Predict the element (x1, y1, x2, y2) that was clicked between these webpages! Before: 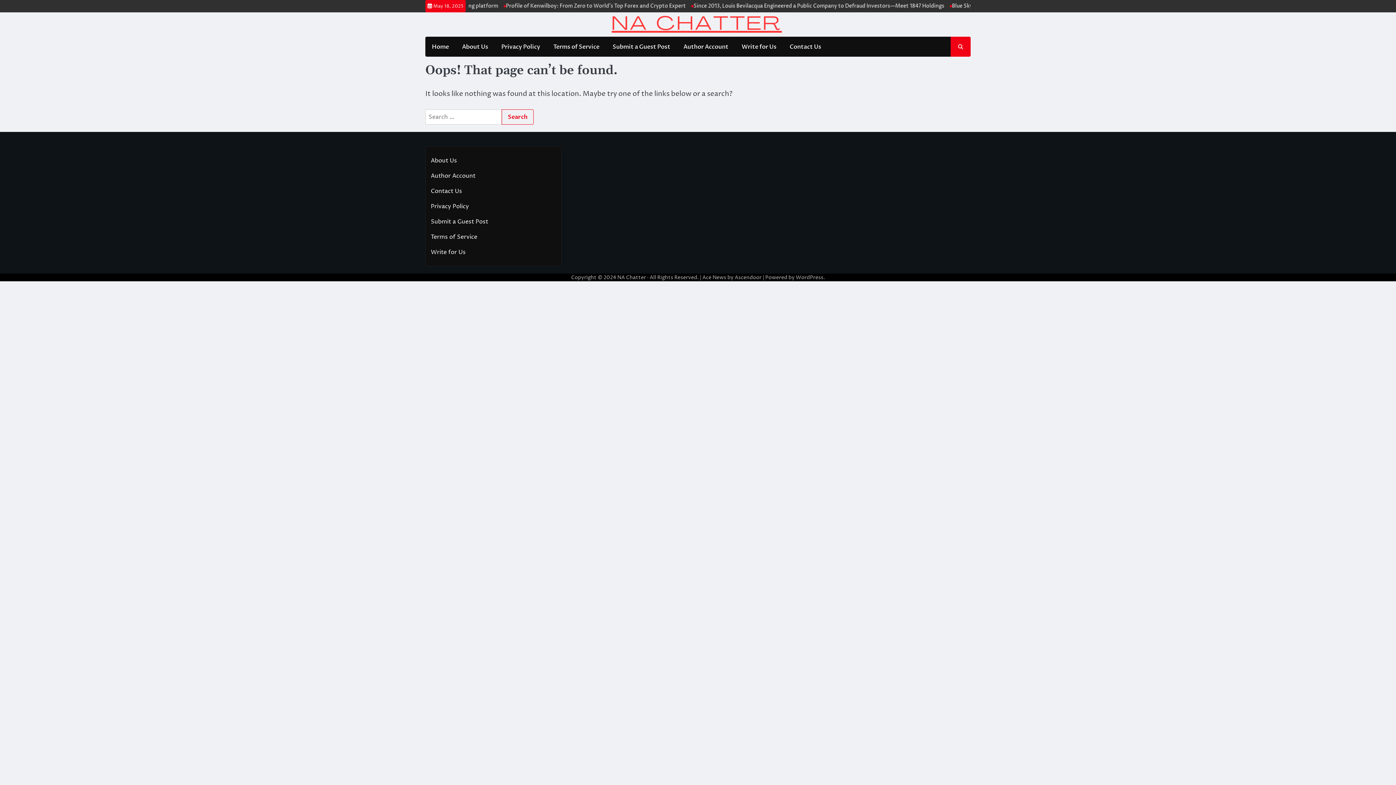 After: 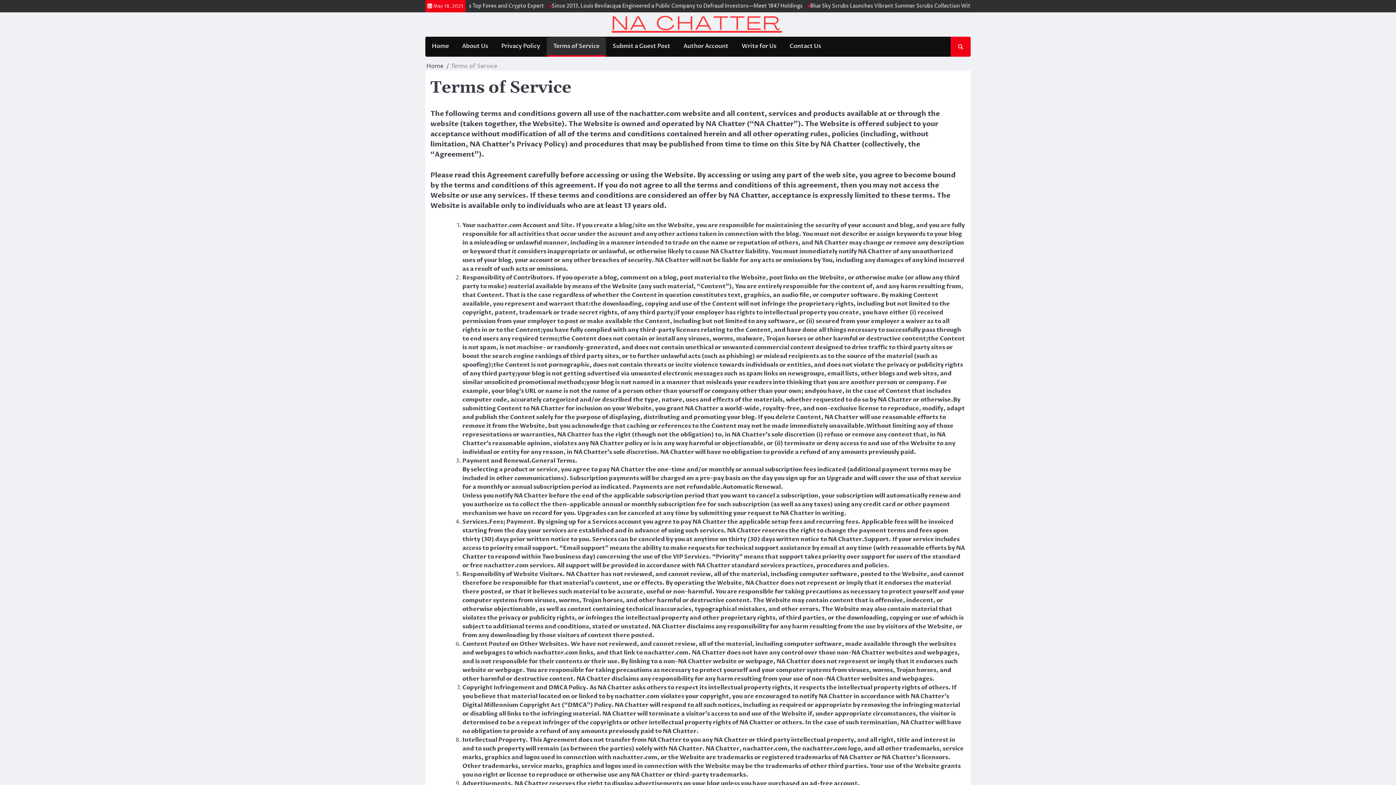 Action: label: Terms of Service bbox: (430, 232, 477, 240)